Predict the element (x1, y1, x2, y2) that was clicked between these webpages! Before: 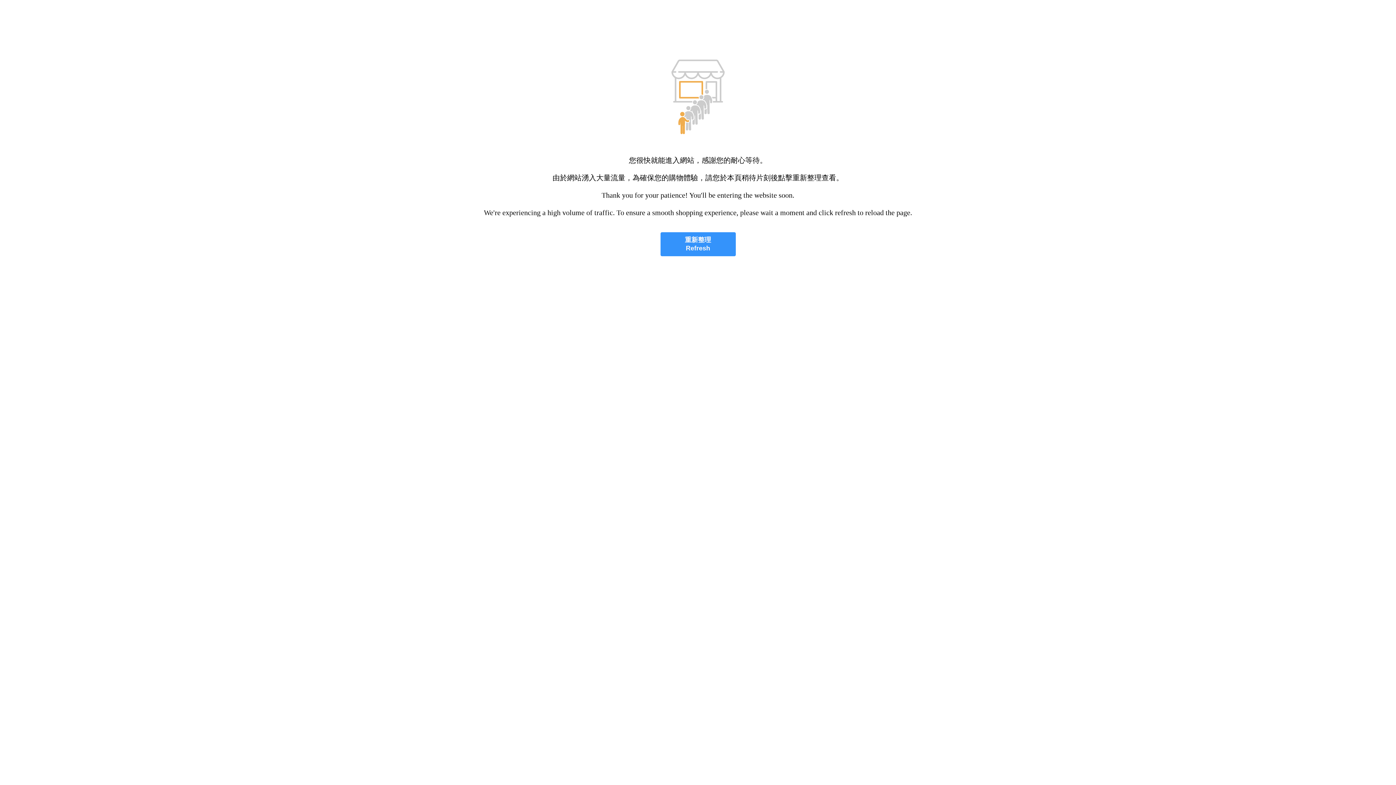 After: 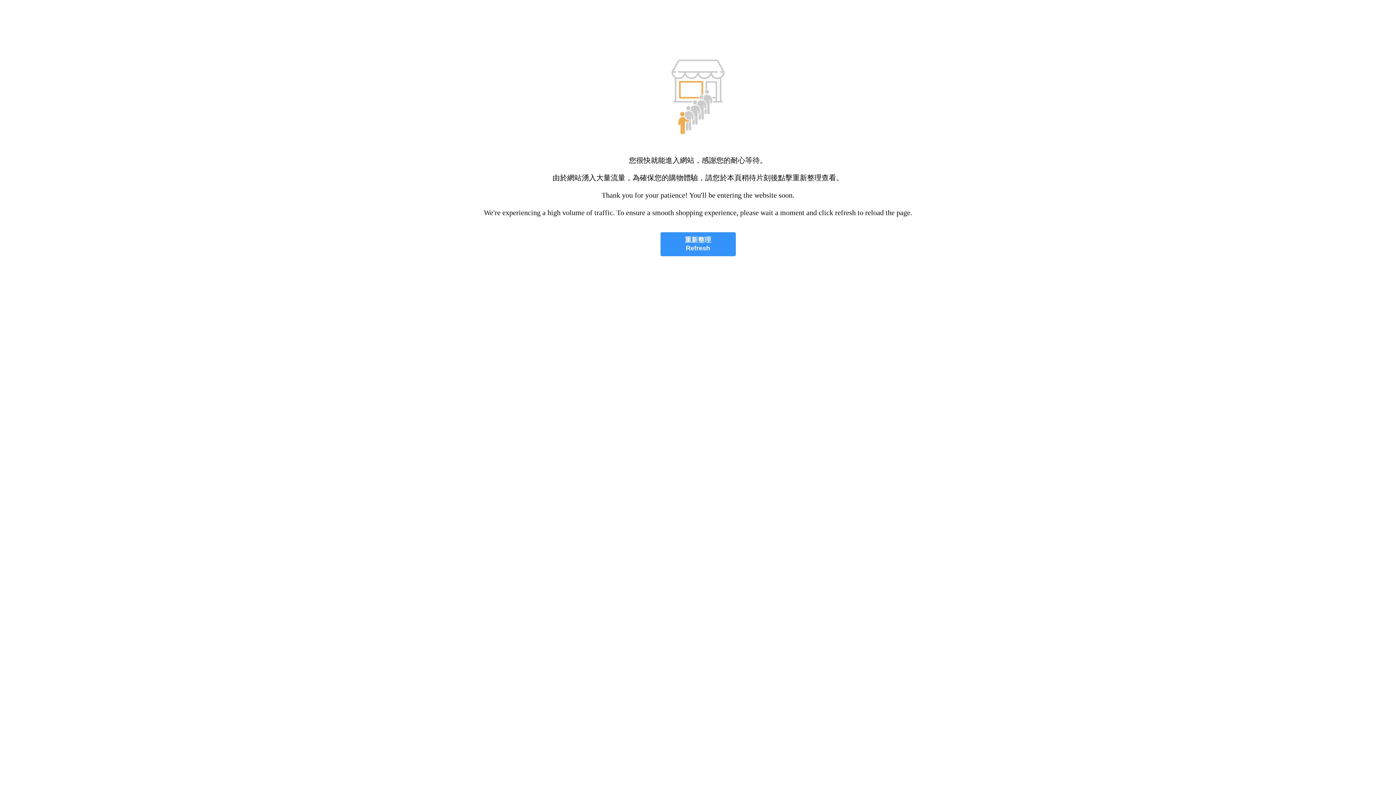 Action: bbox: (660, 232, 735, 256) label: 重新整理
Refresh